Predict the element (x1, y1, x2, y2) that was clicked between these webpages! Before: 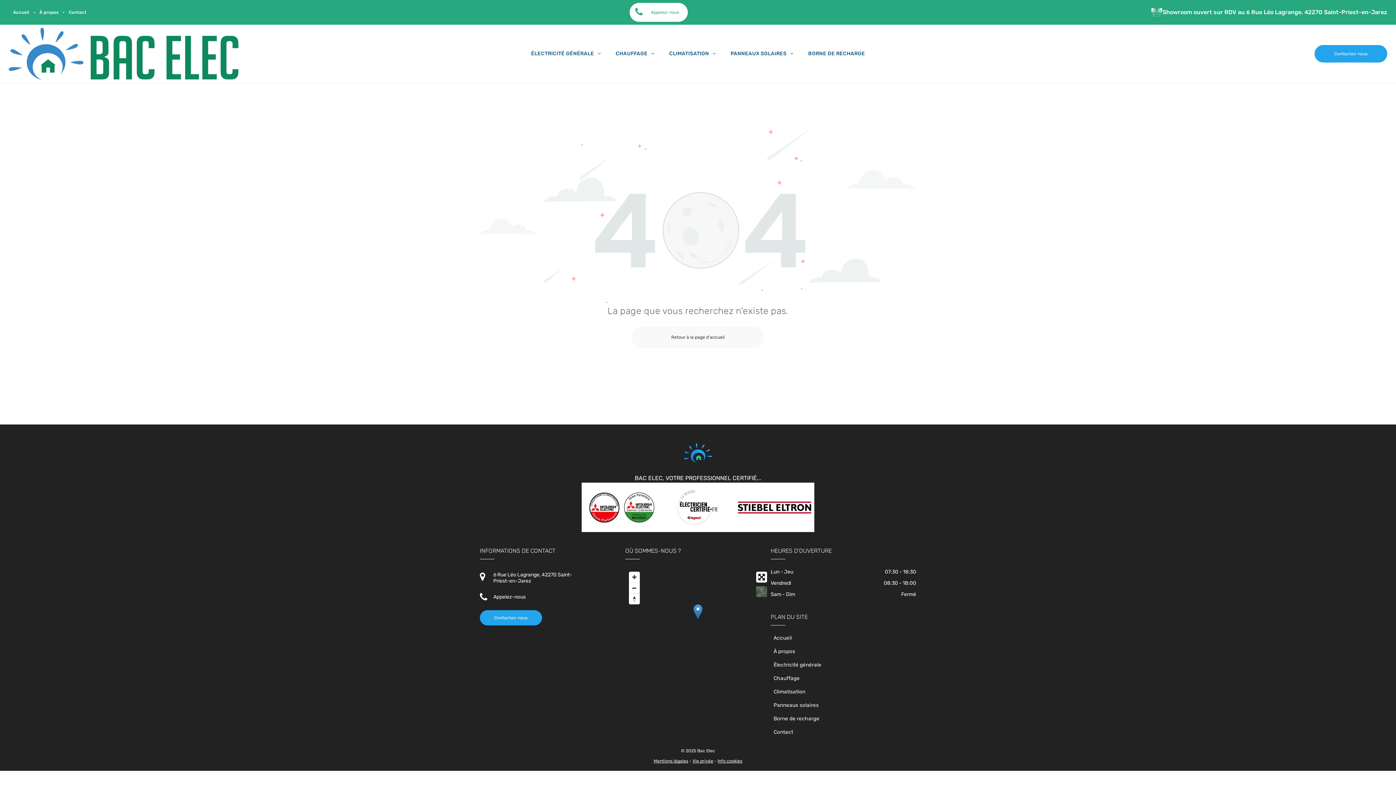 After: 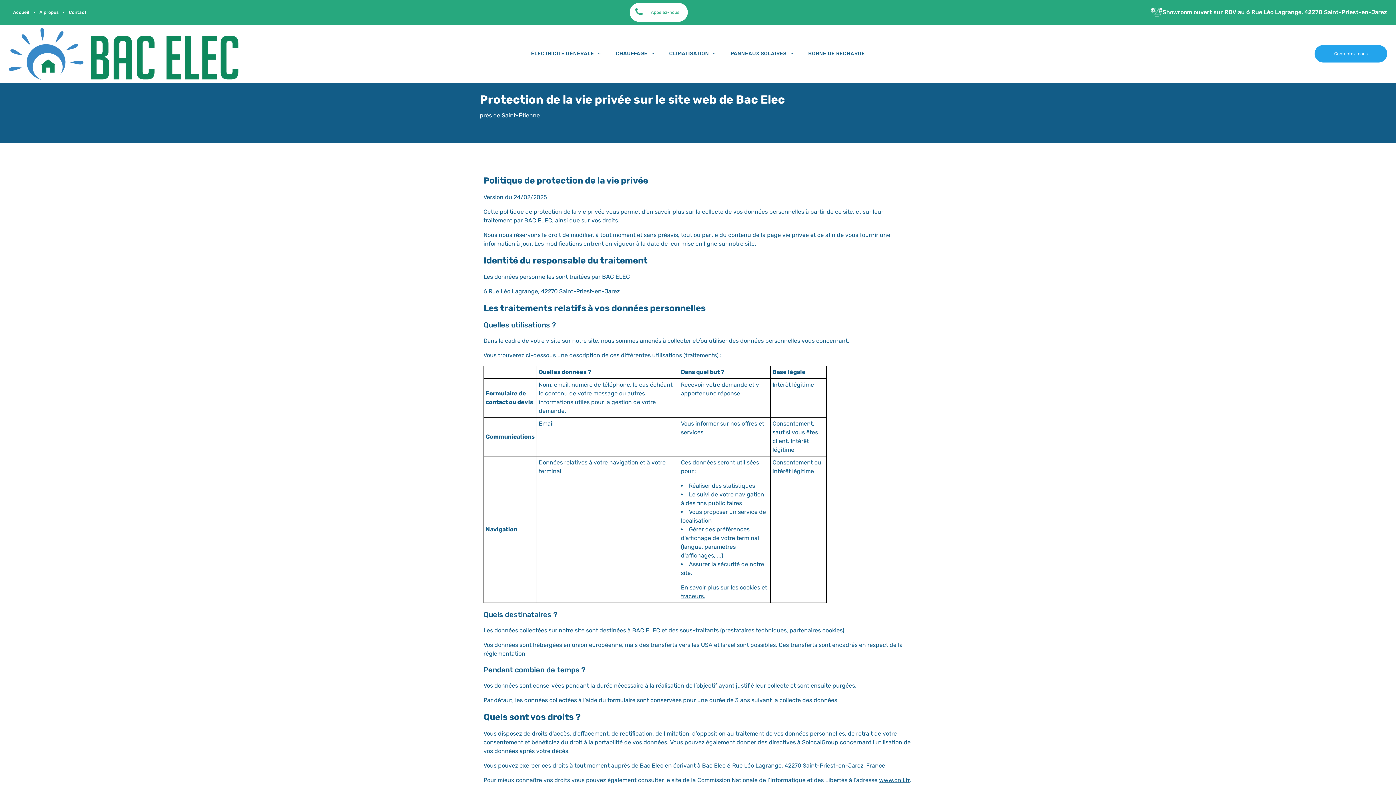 Action: label: Vie privée bbox: (692, 758, 713, 763)